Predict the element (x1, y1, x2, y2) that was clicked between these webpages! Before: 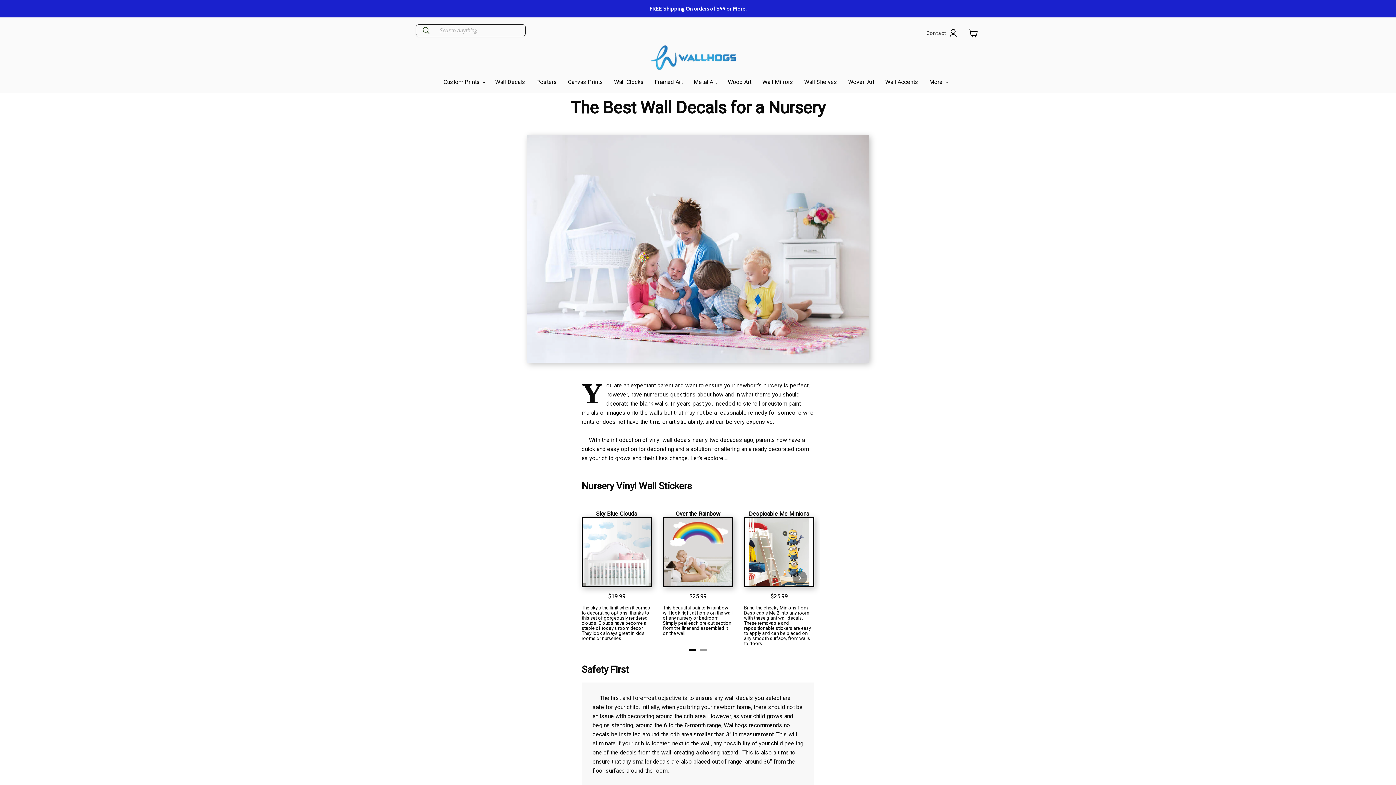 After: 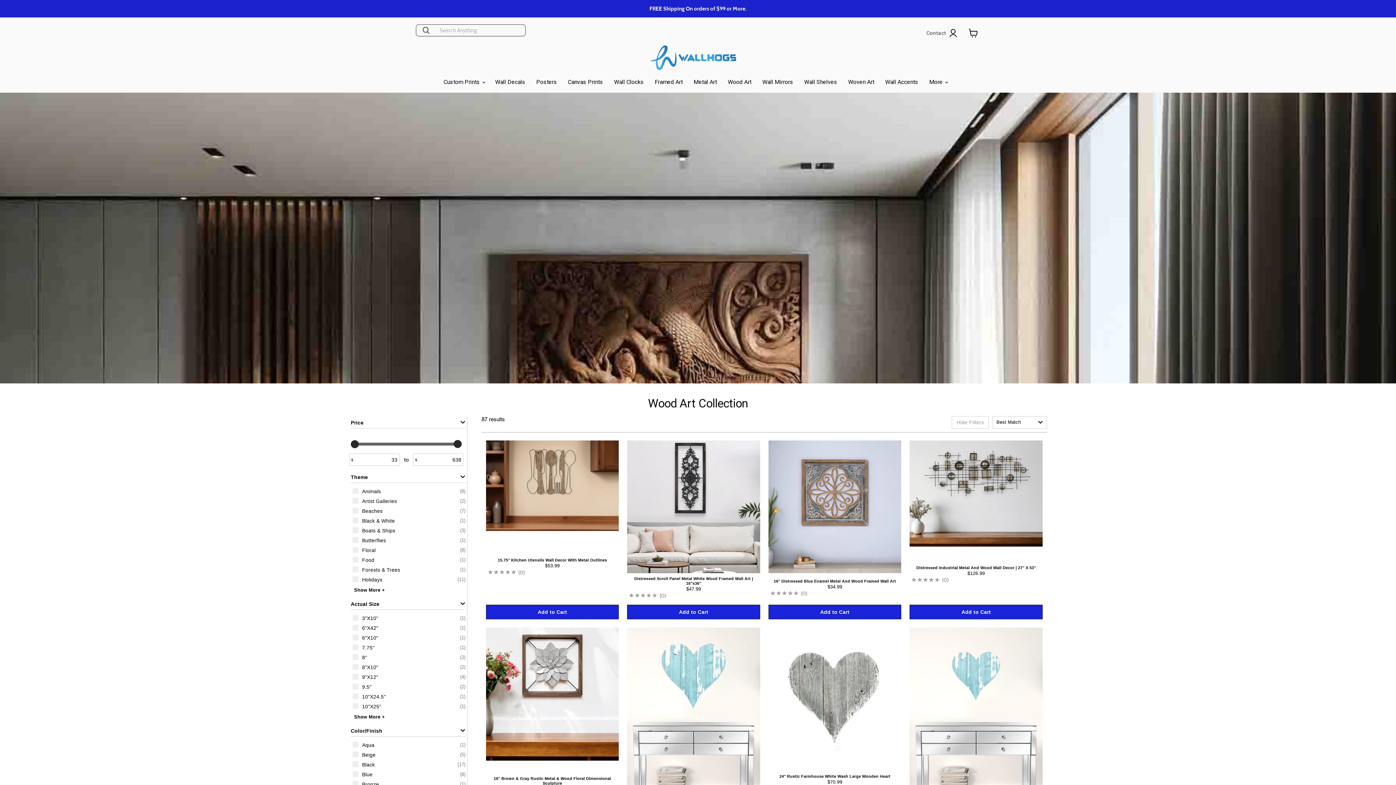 Action: bbox: (722, 74, 757, 89) label: Wood Art